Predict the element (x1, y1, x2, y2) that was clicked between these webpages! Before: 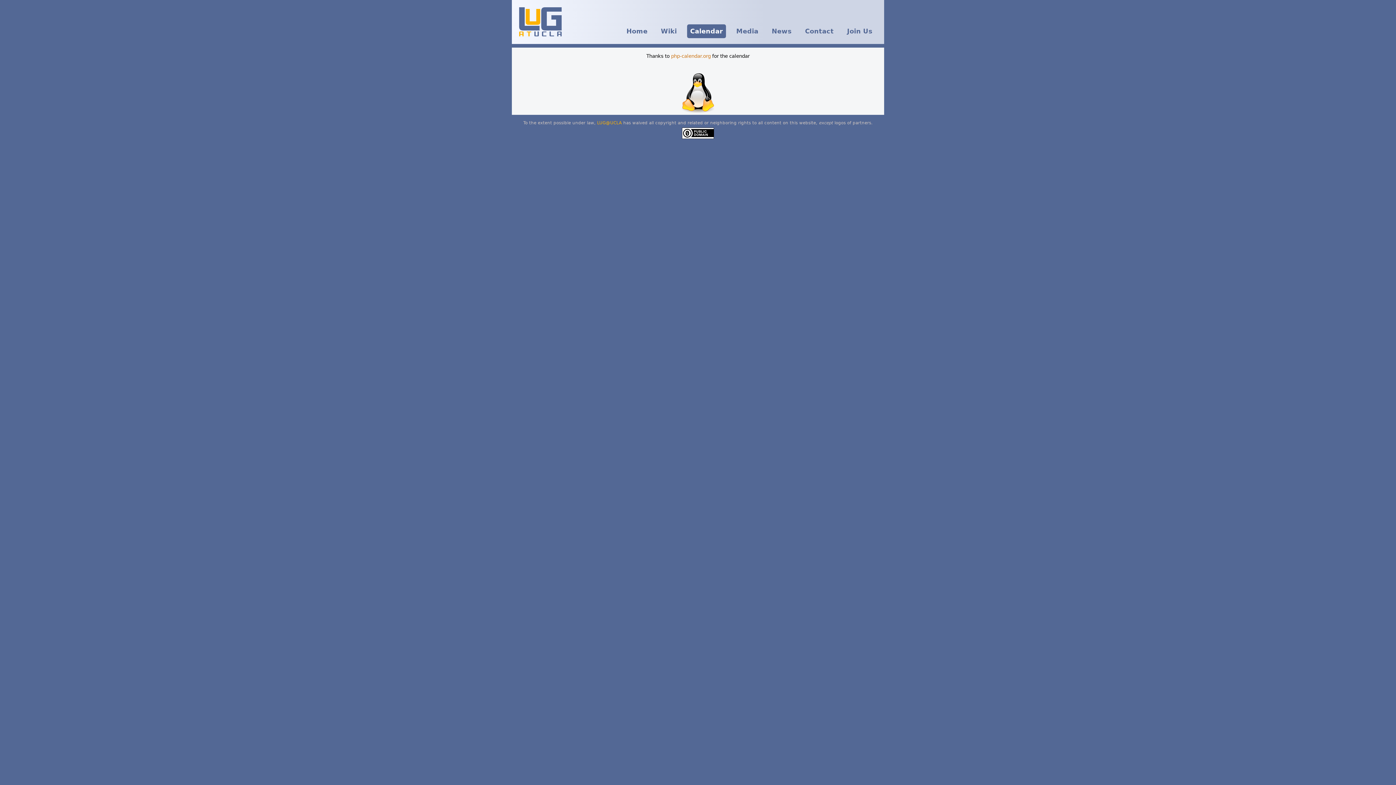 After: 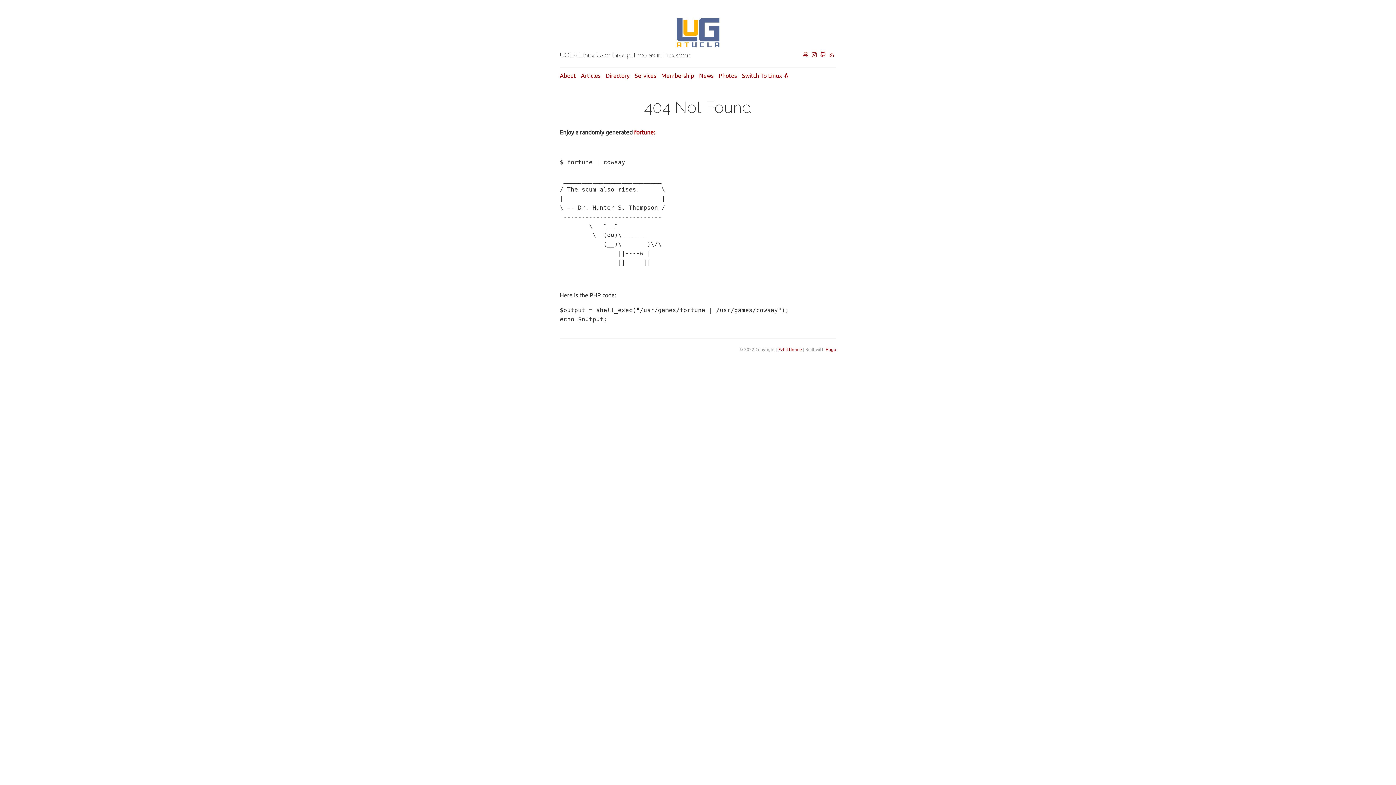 Action: label: Wiki bbox: (657, 24, 680, 38)